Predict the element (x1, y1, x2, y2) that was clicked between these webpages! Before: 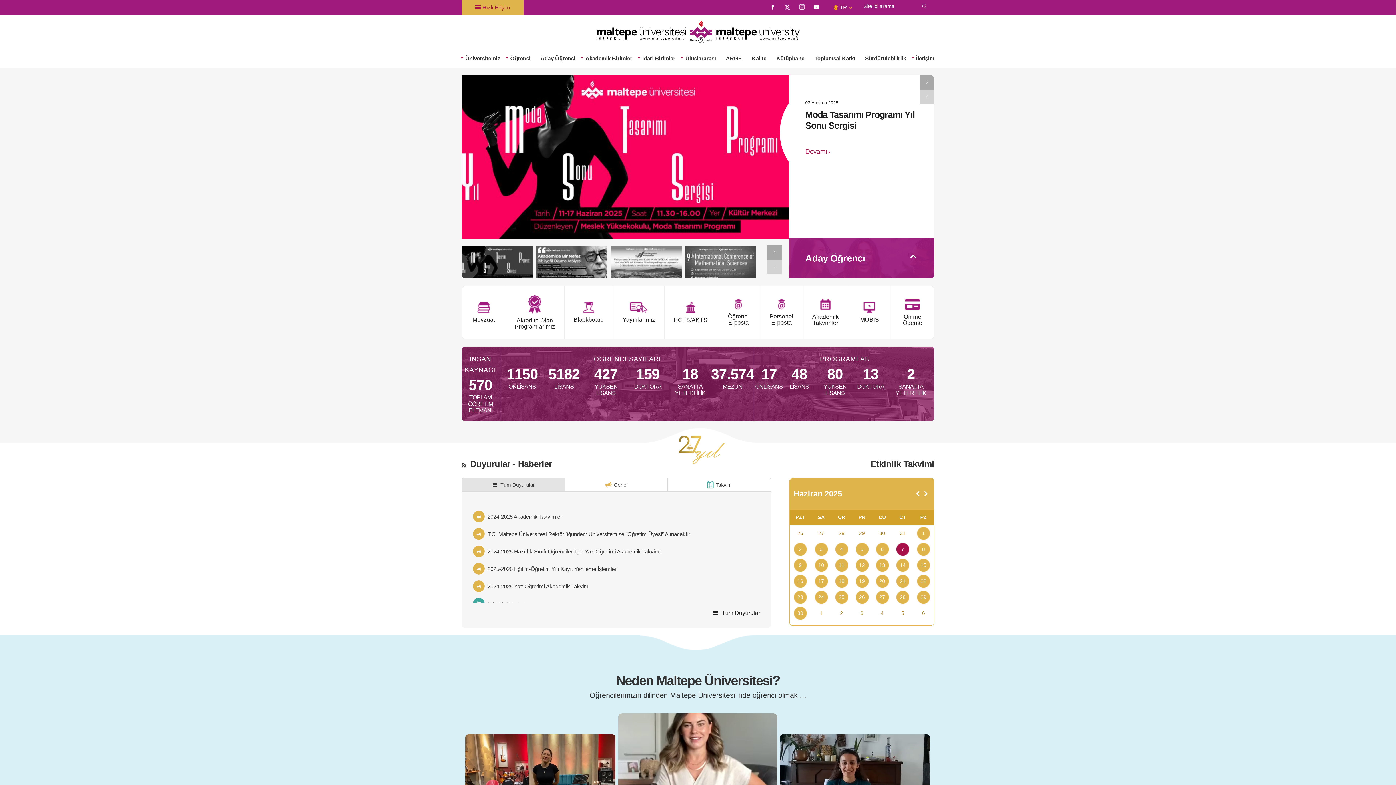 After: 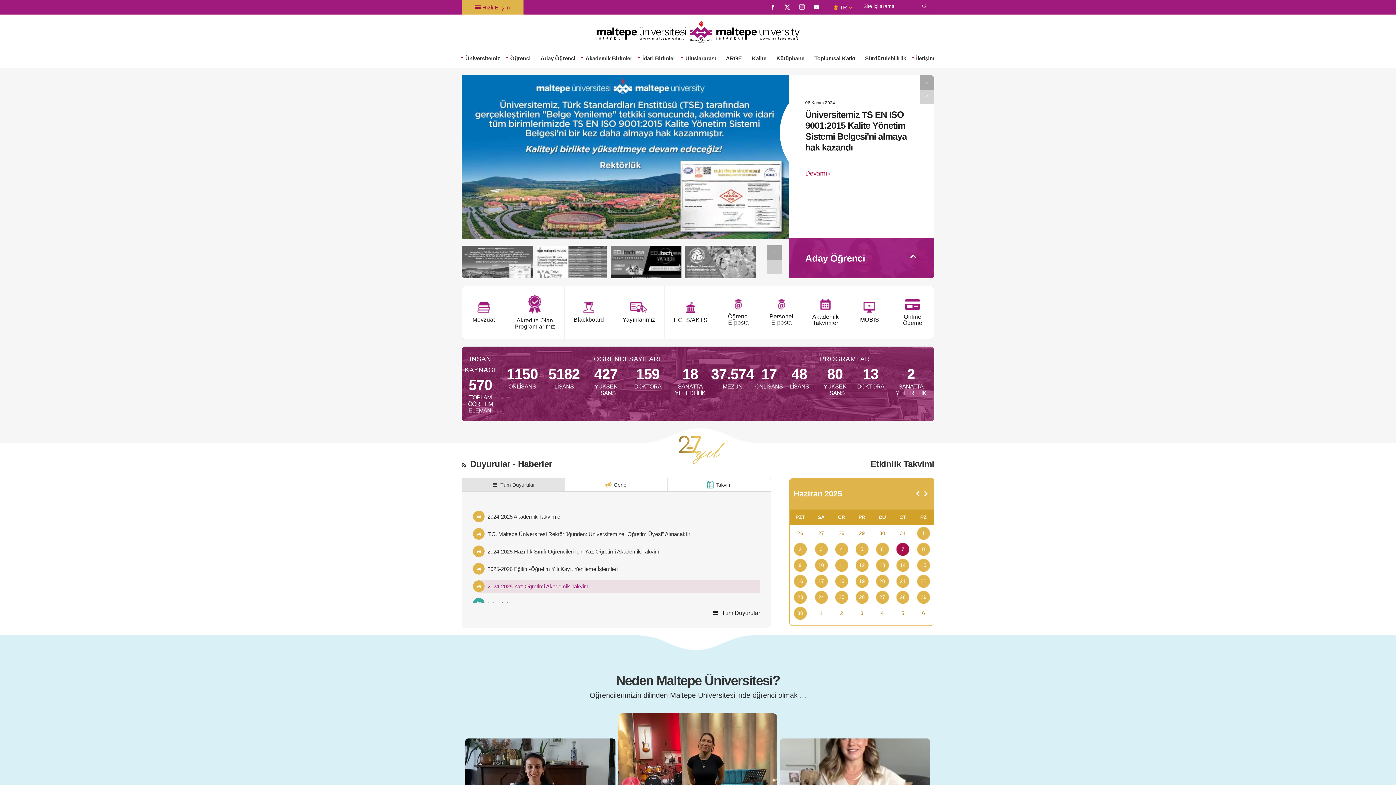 Action: label: 2024-2025 Yaz Öğretimi Akademik Takvim bbox: (487, 580, 759, 593)